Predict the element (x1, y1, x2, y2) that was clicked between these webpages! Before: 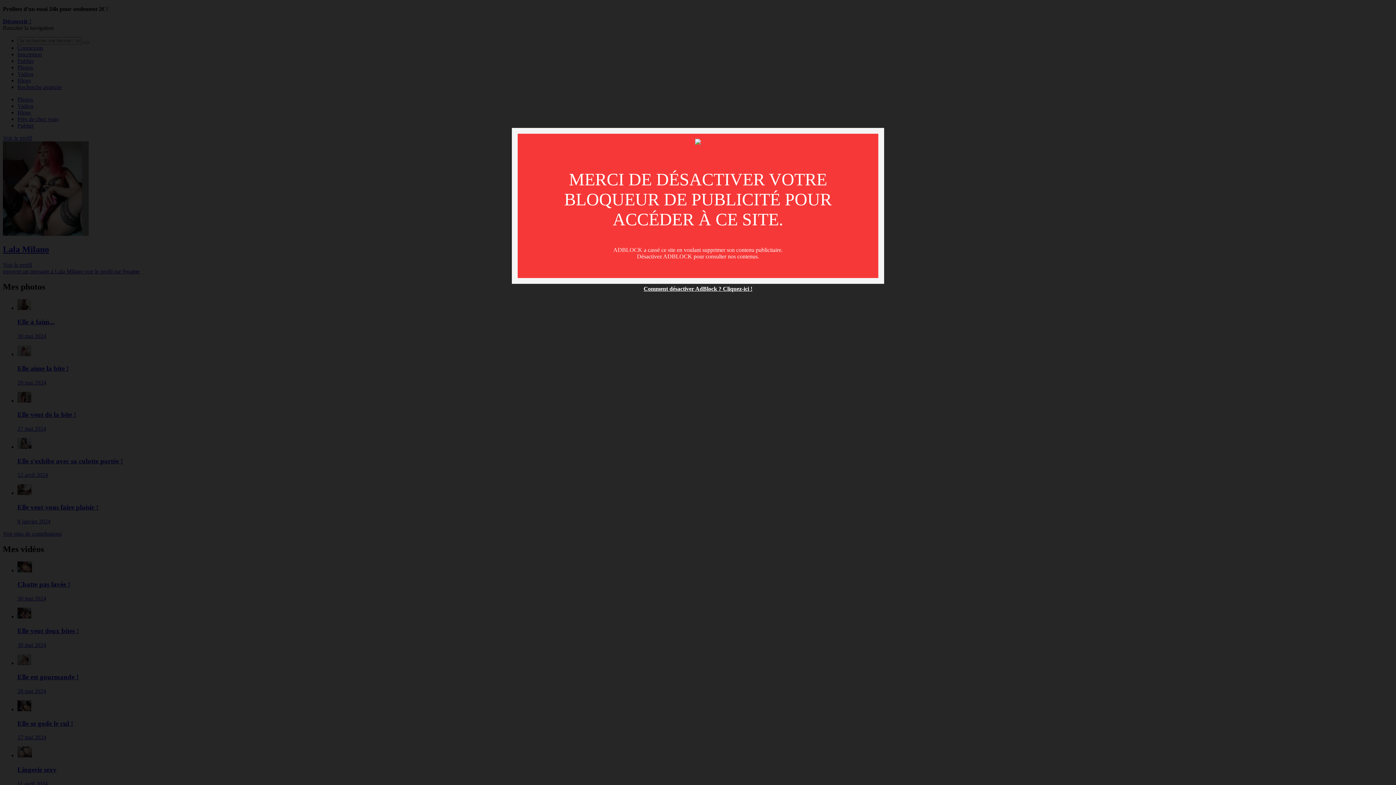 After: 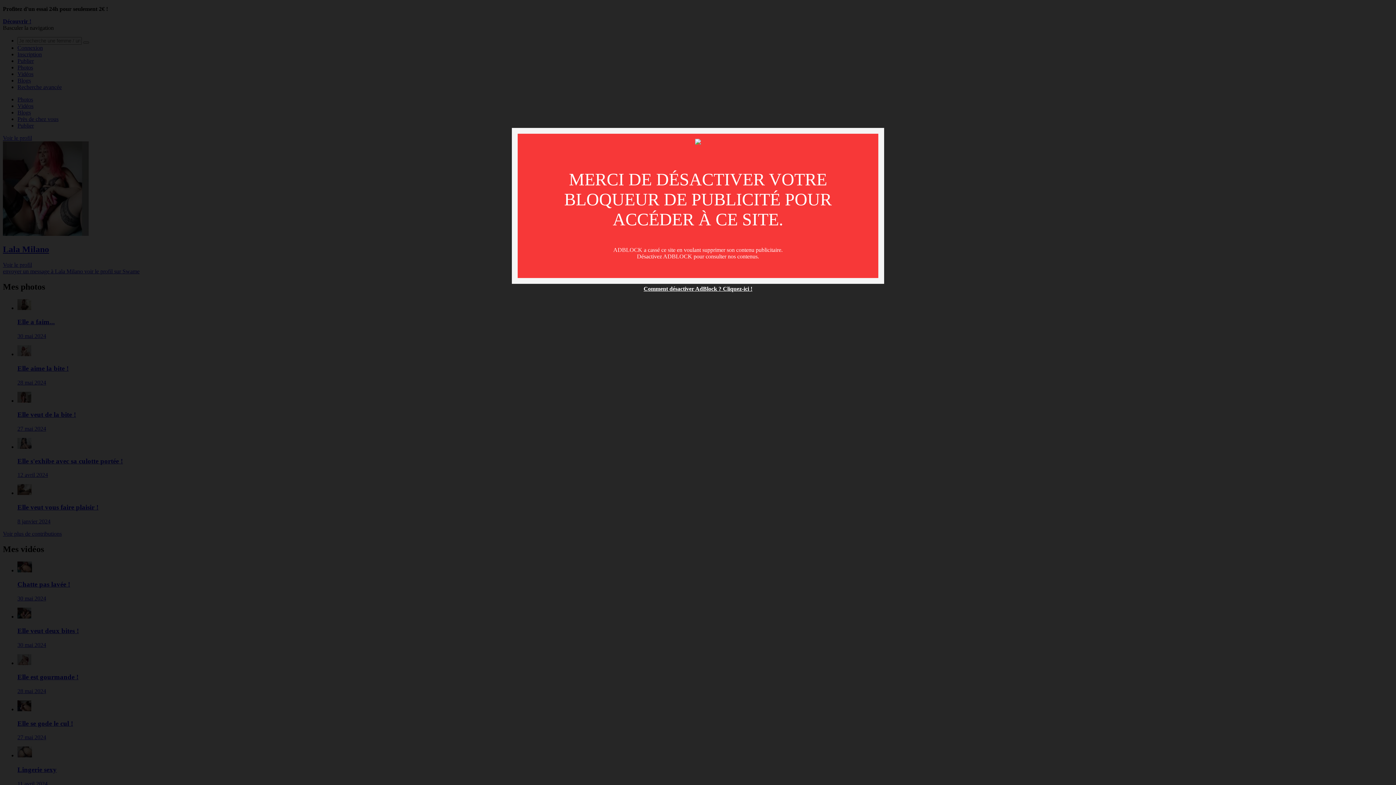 Action: label: Comment désactiver AdBlock ? Cliquez-ici ! bbox: (643, 285, 752, 292)